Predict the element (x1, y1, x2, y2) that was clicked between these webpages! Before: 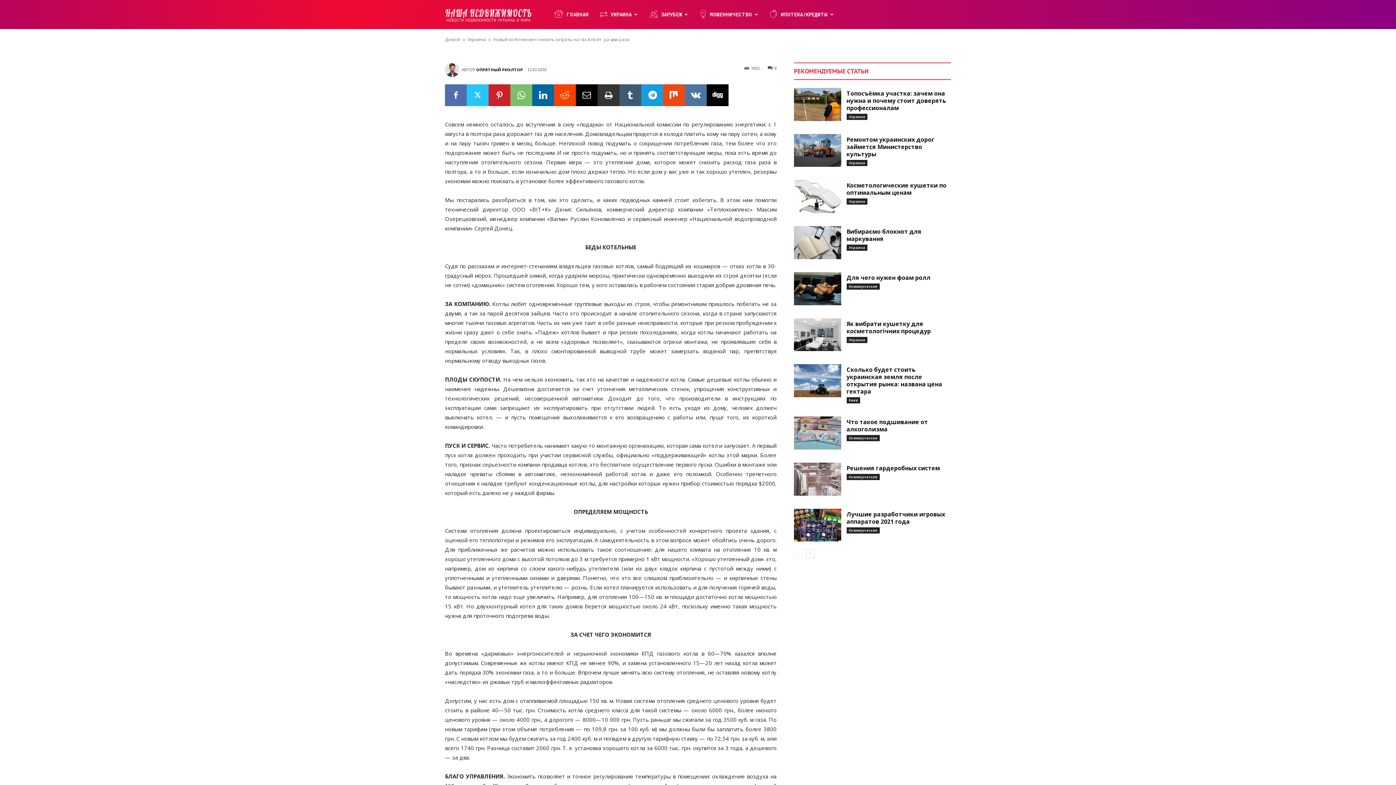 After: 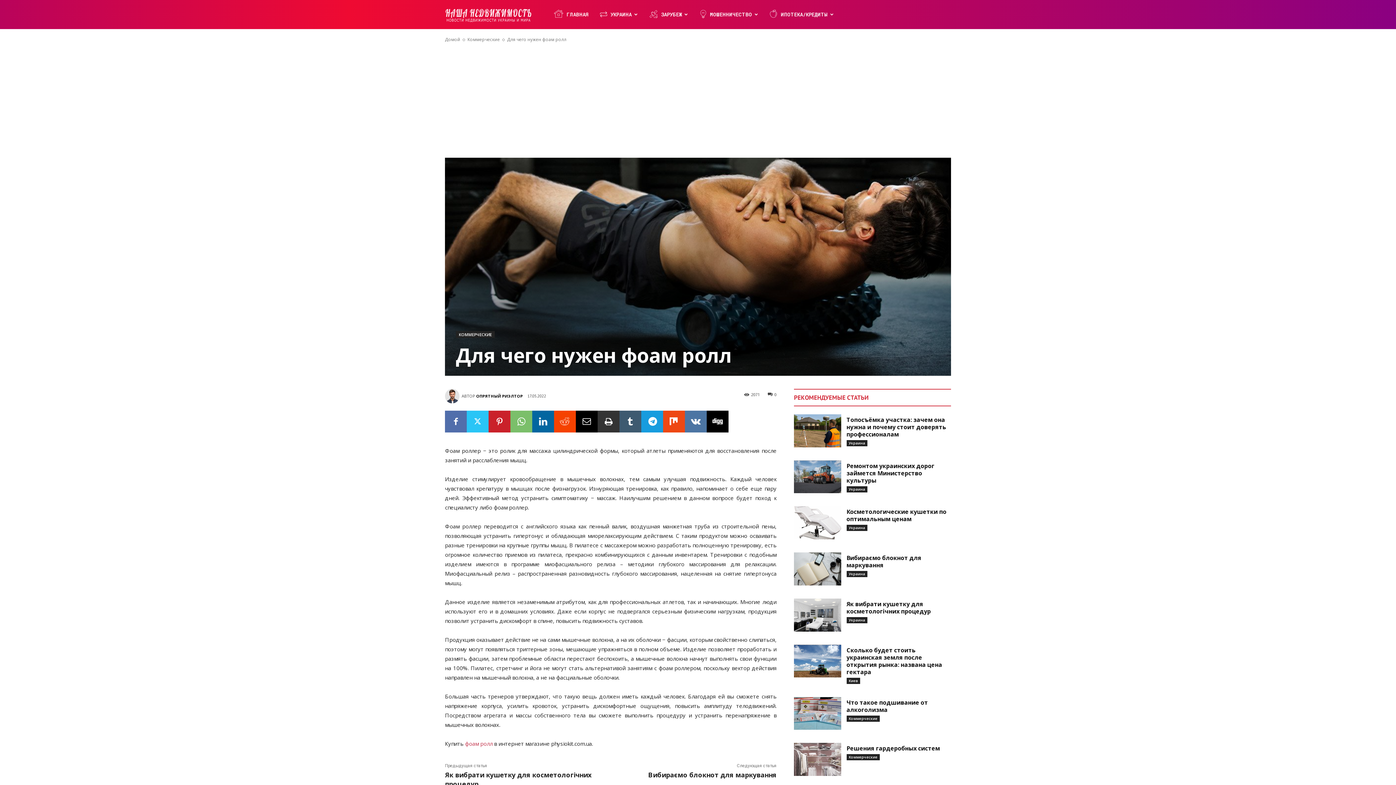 Action: bbox: (794, 272, 841, 305)